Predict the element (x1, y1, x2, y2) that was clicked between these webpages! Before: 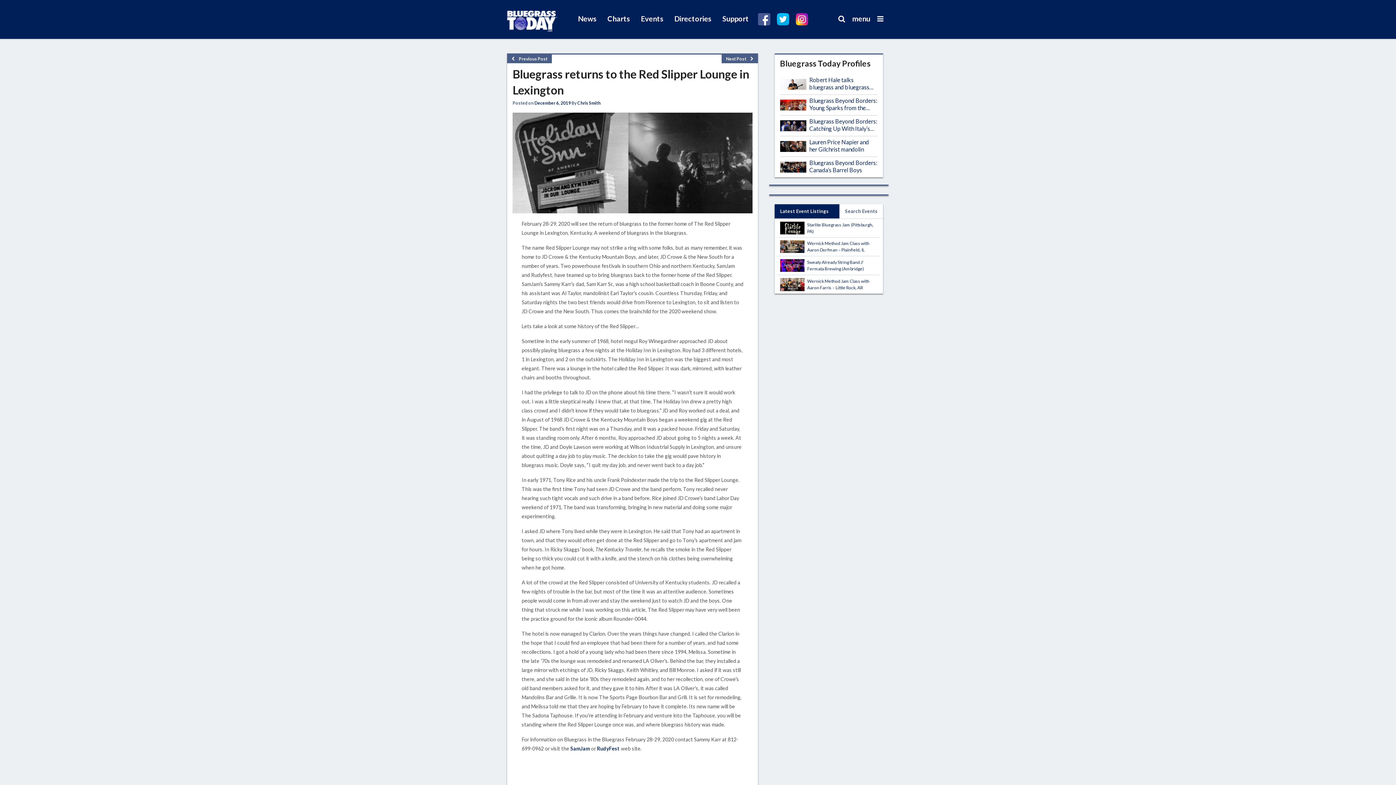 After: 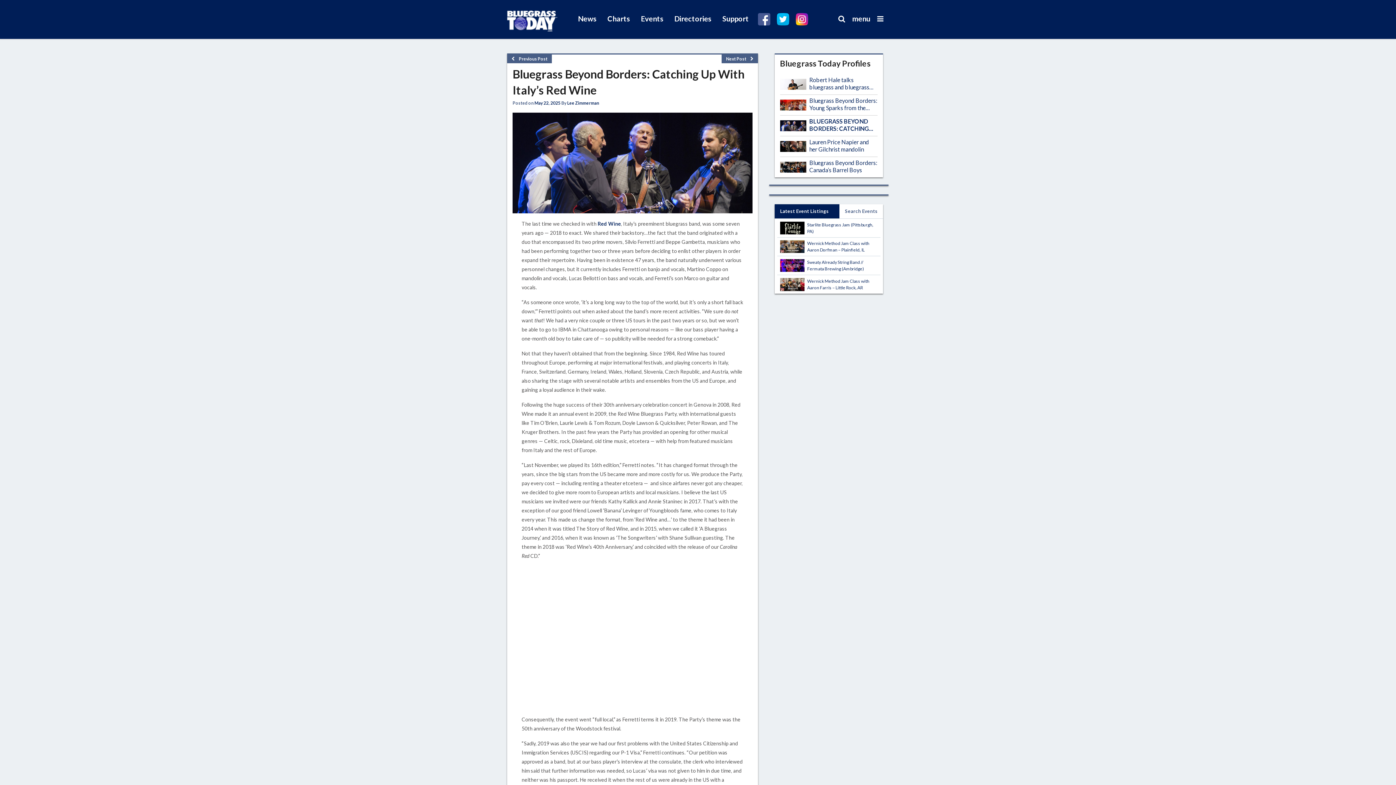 Action: label: Bluegrass Beyond Borders: Catching Up With Italy’s Red Wine bbox: (809, 117, 877, 132)